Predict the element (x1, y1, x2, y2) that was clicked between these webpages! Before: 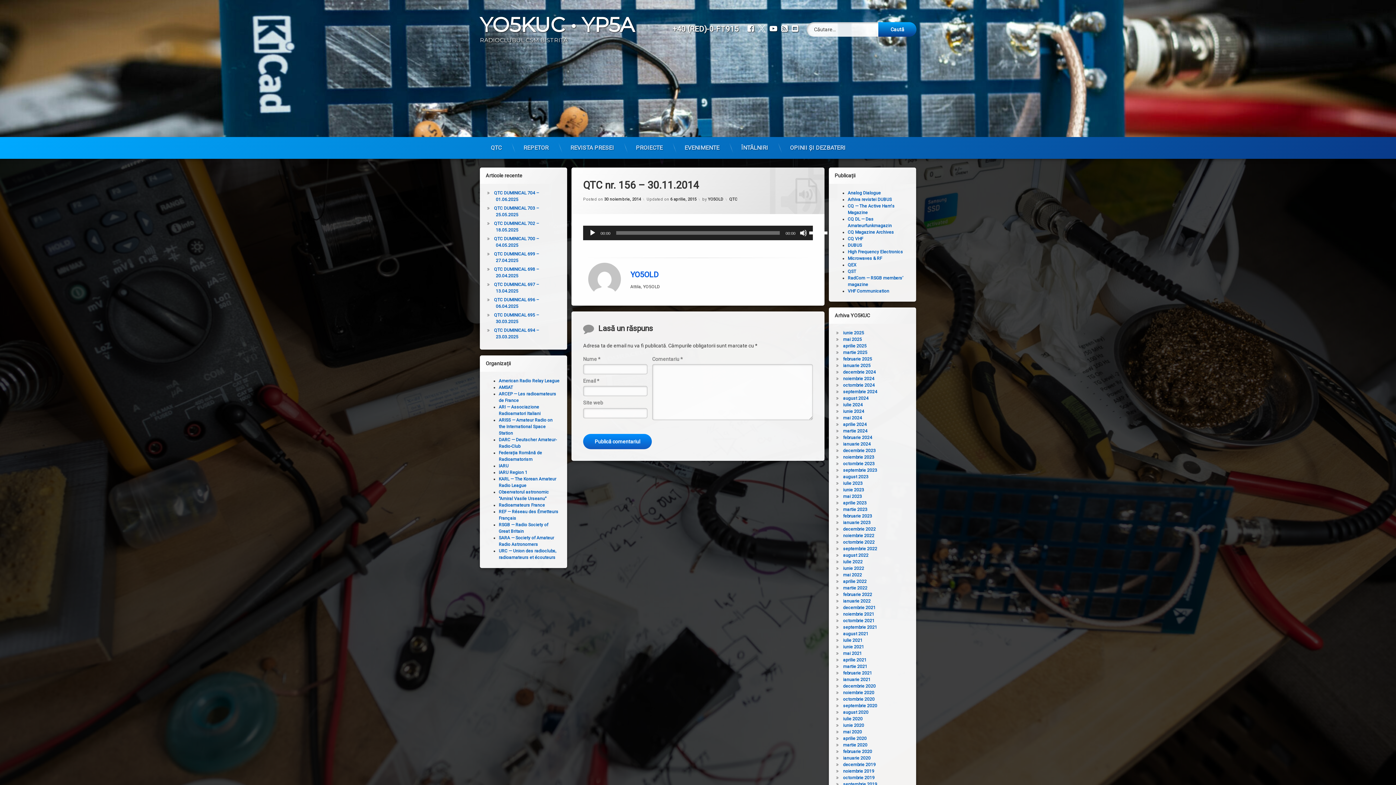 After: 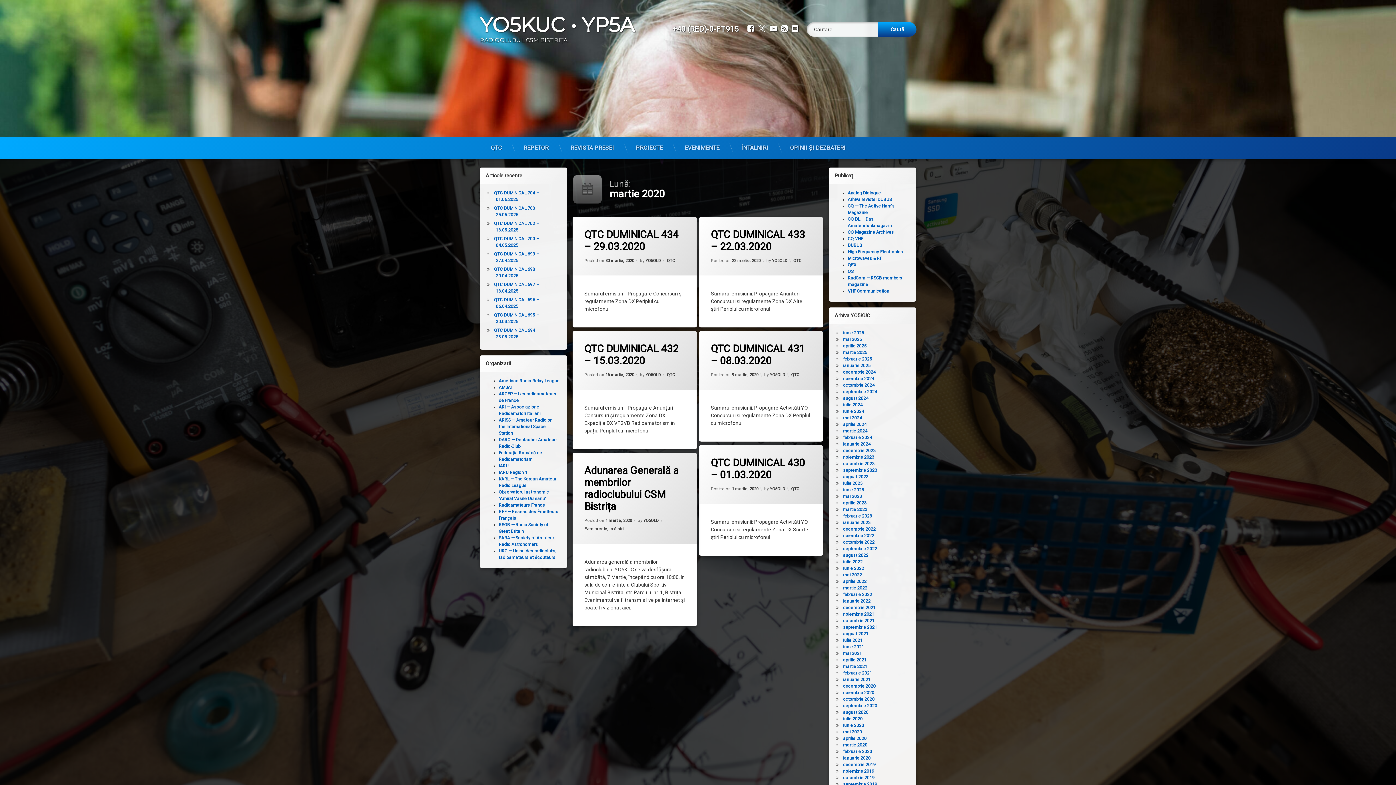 Action: bbox: (843, 742, 867, 748) label: martie 2020